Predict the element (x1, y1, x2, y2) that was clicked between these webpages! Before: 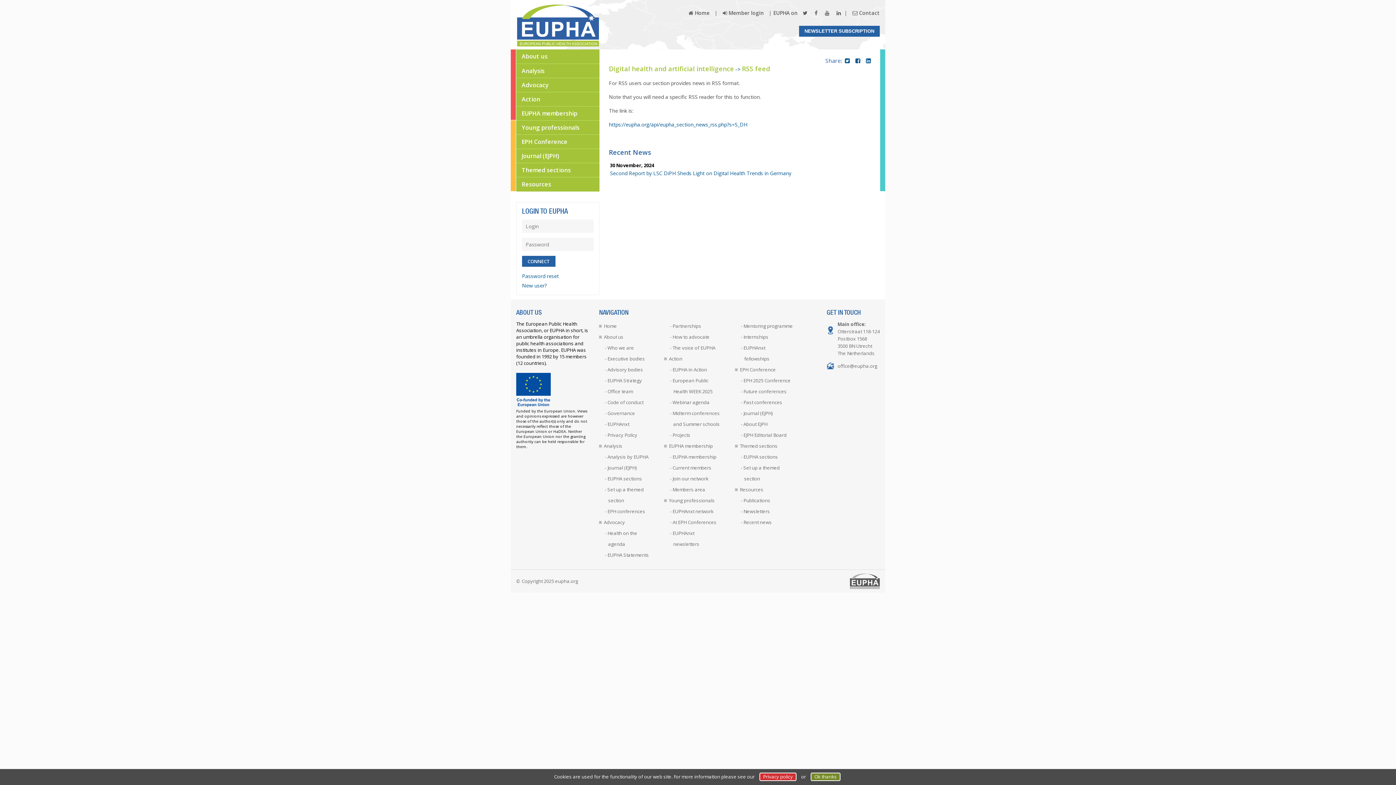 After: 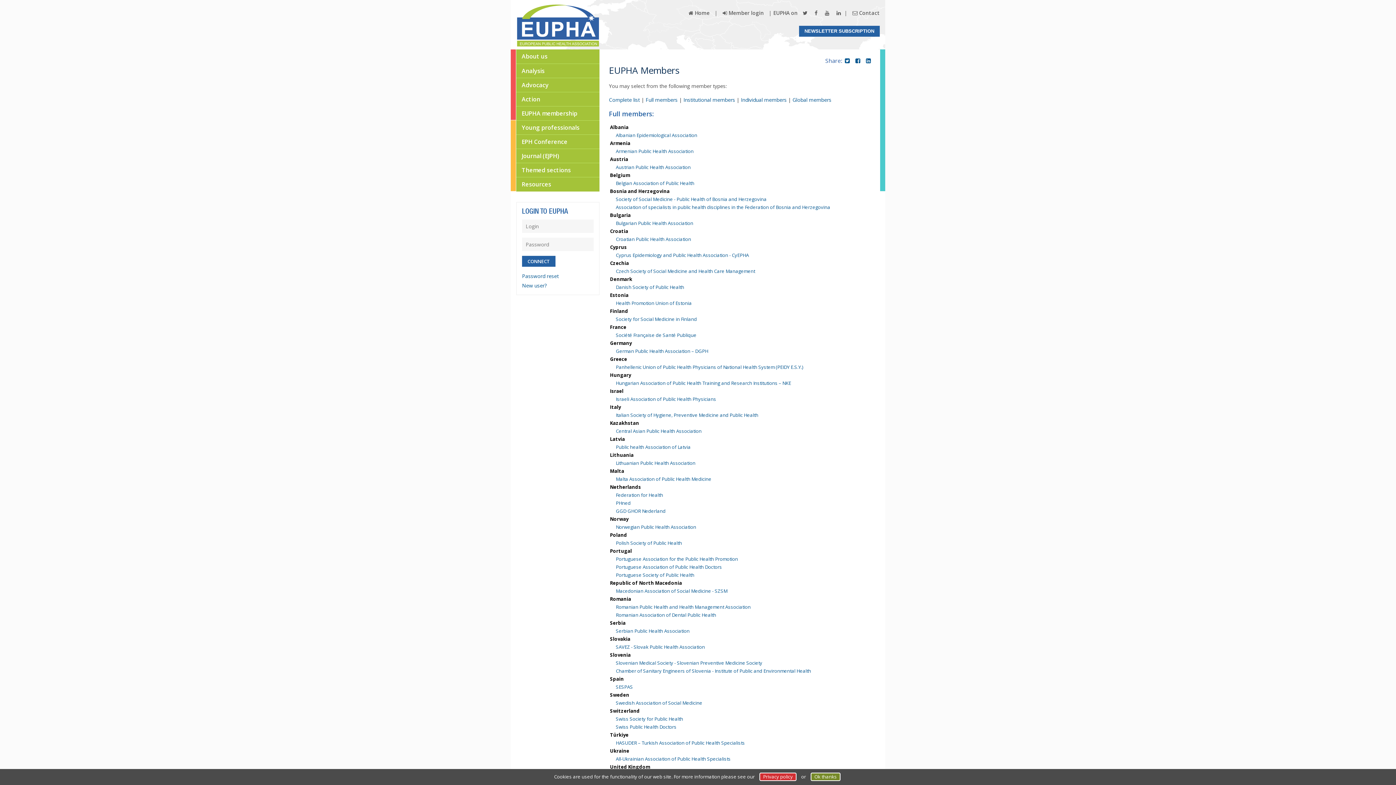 Action: label:  - Current members bbox: (664, 462, 720, 473)